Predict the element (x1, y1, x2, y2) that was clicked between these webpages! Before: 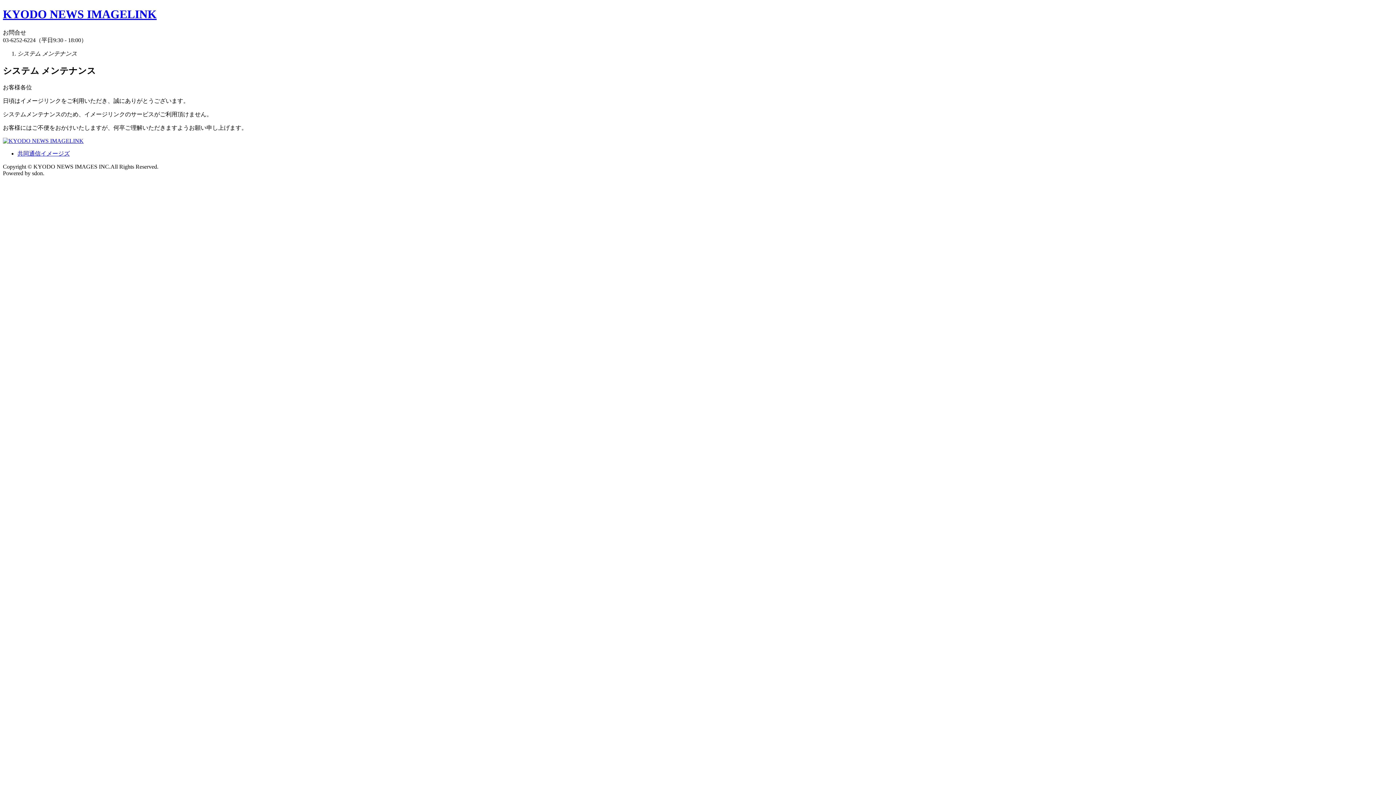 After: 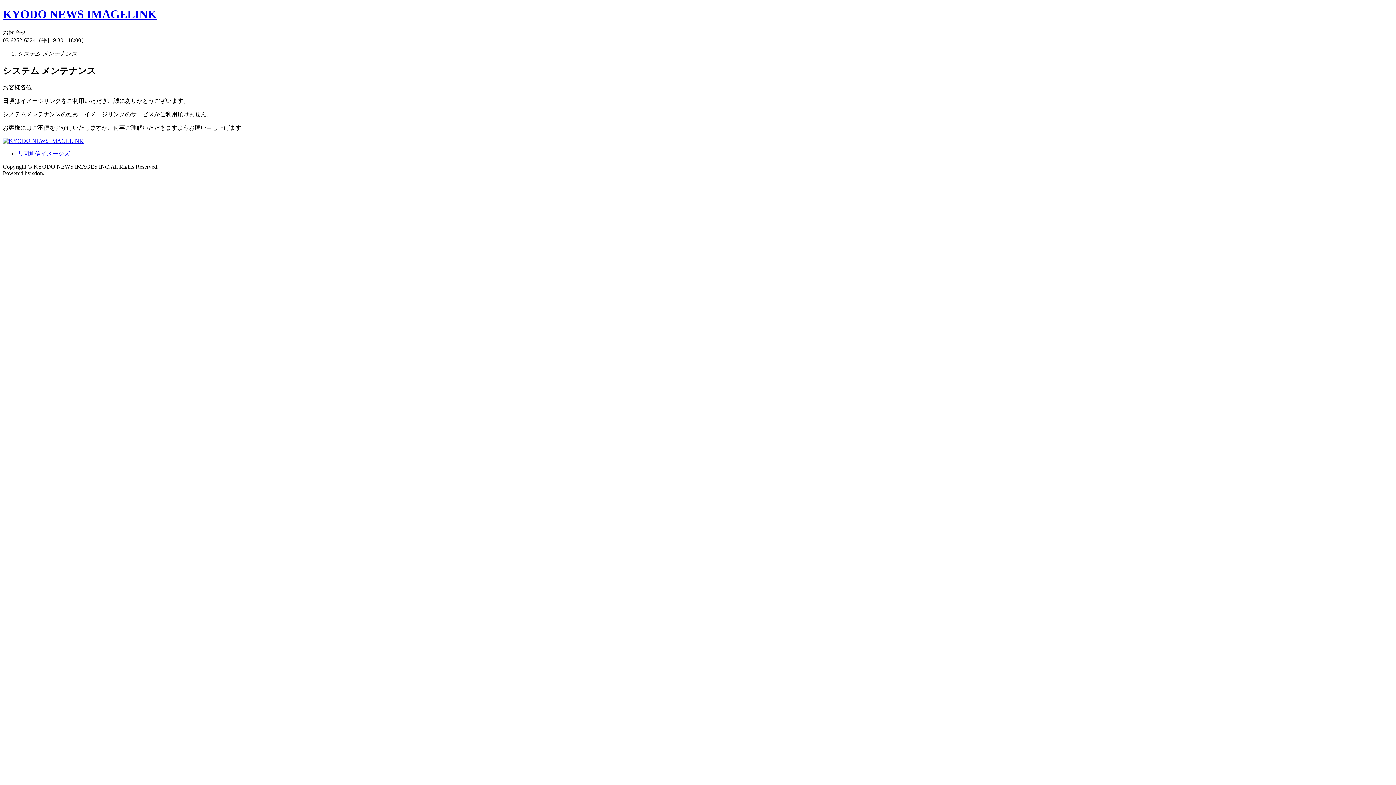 Action: bbox: (2, 7, 156, 20) label: KYODO NEWS IMAGELINK